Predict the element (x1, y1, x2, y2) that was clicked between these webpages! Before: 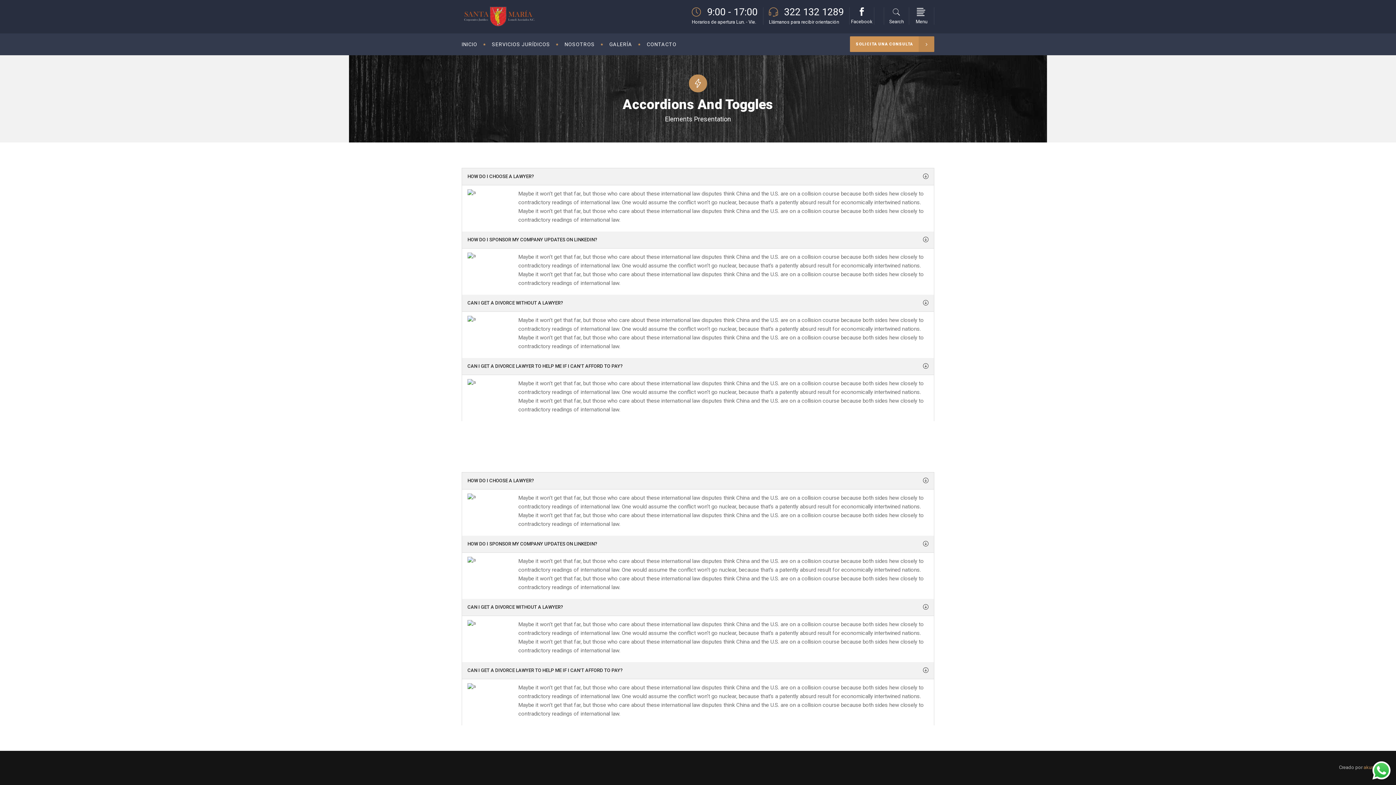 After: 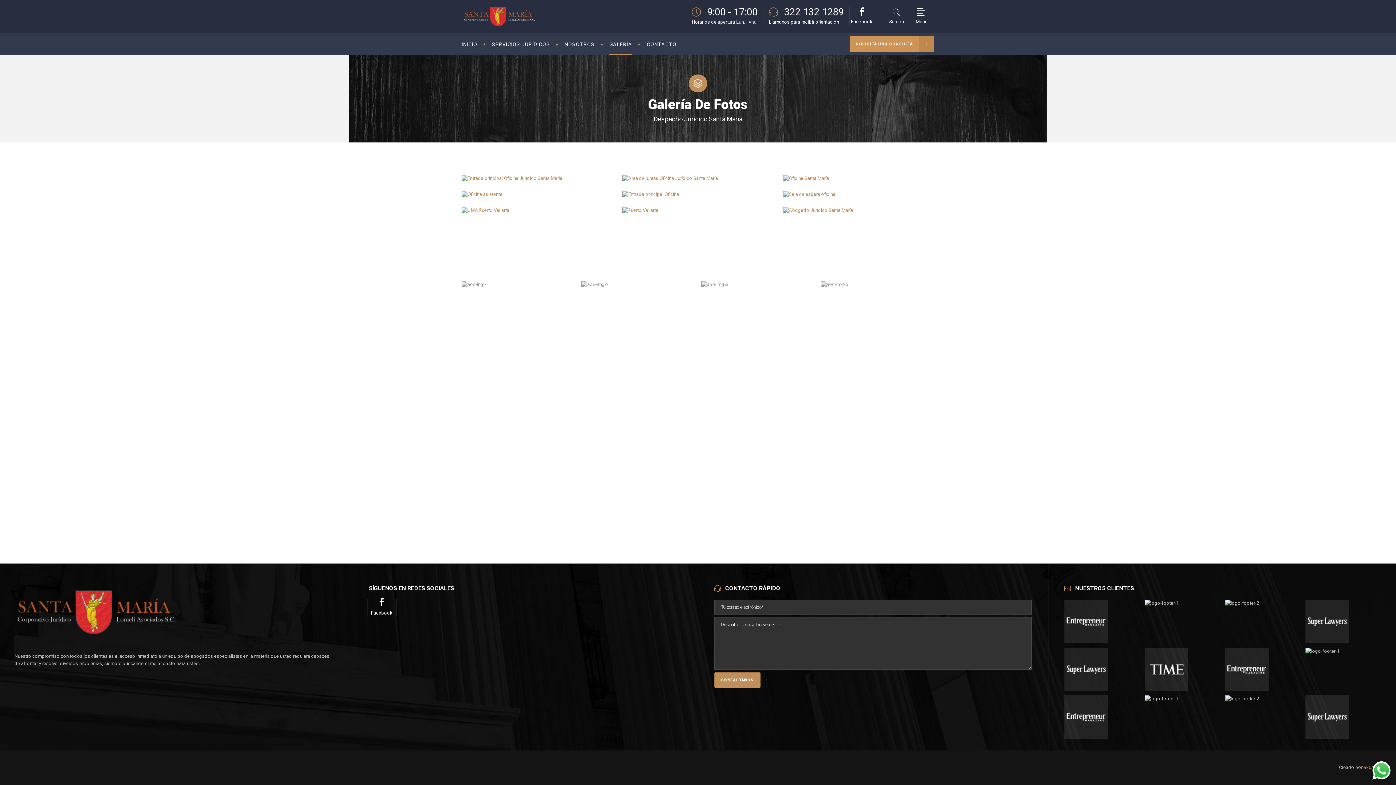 Action: label: GALERÍA bbox: (602, 33, 639, 55)